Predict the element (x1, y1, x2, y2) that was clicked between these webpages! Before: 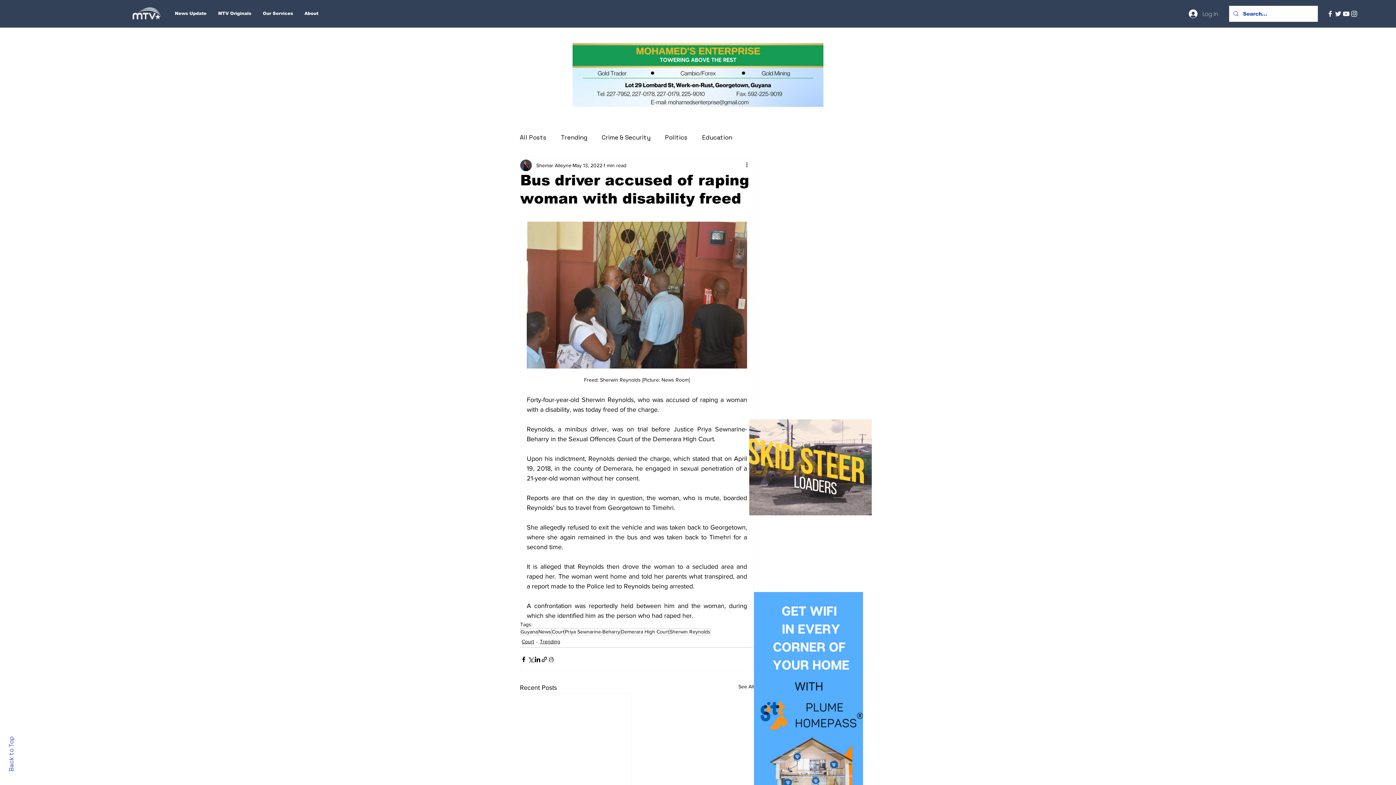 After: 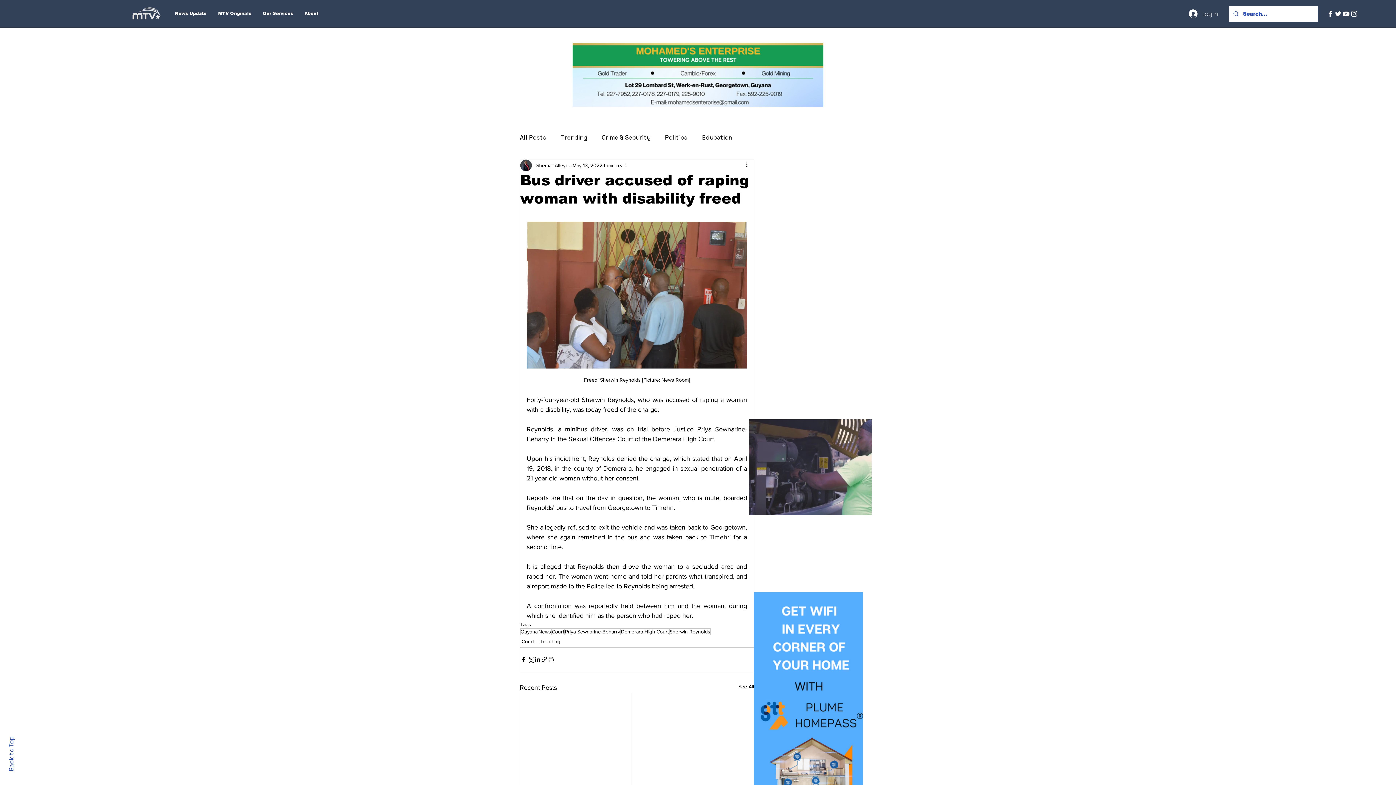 Action: label: Back to Top bbox: (7, 736, 15, 772)